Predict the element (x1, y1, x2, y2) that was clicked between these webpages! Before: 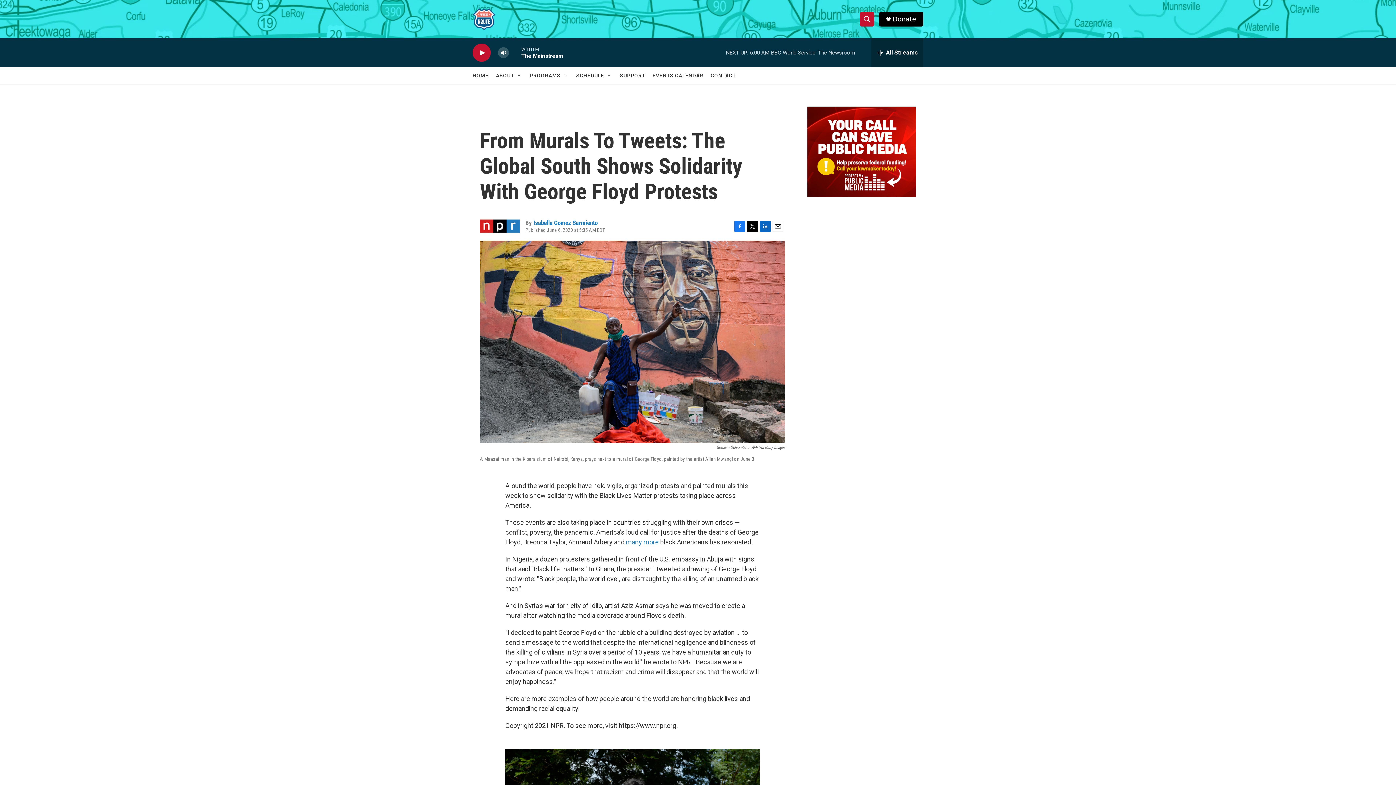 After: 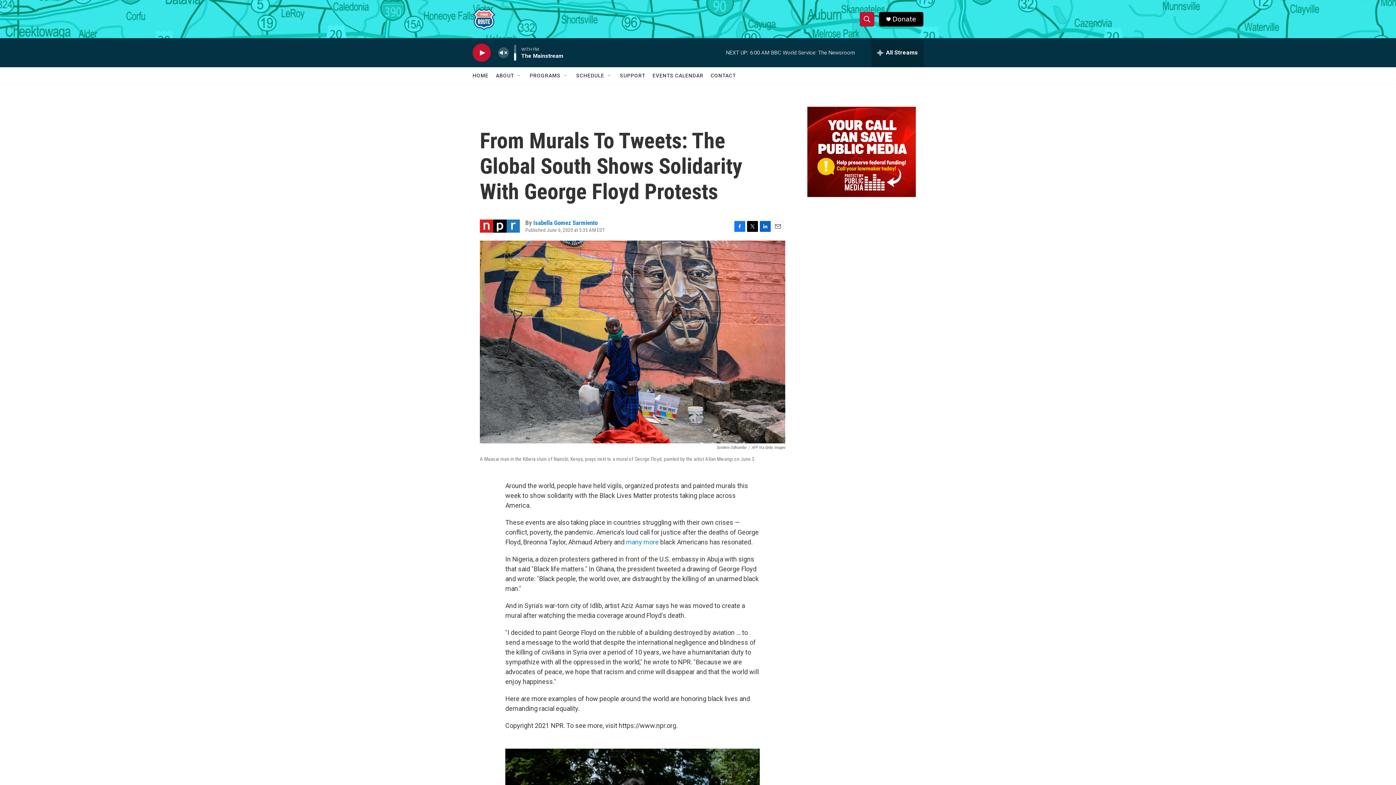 Action: bbox: (497, 44, 509, 60) label: volume